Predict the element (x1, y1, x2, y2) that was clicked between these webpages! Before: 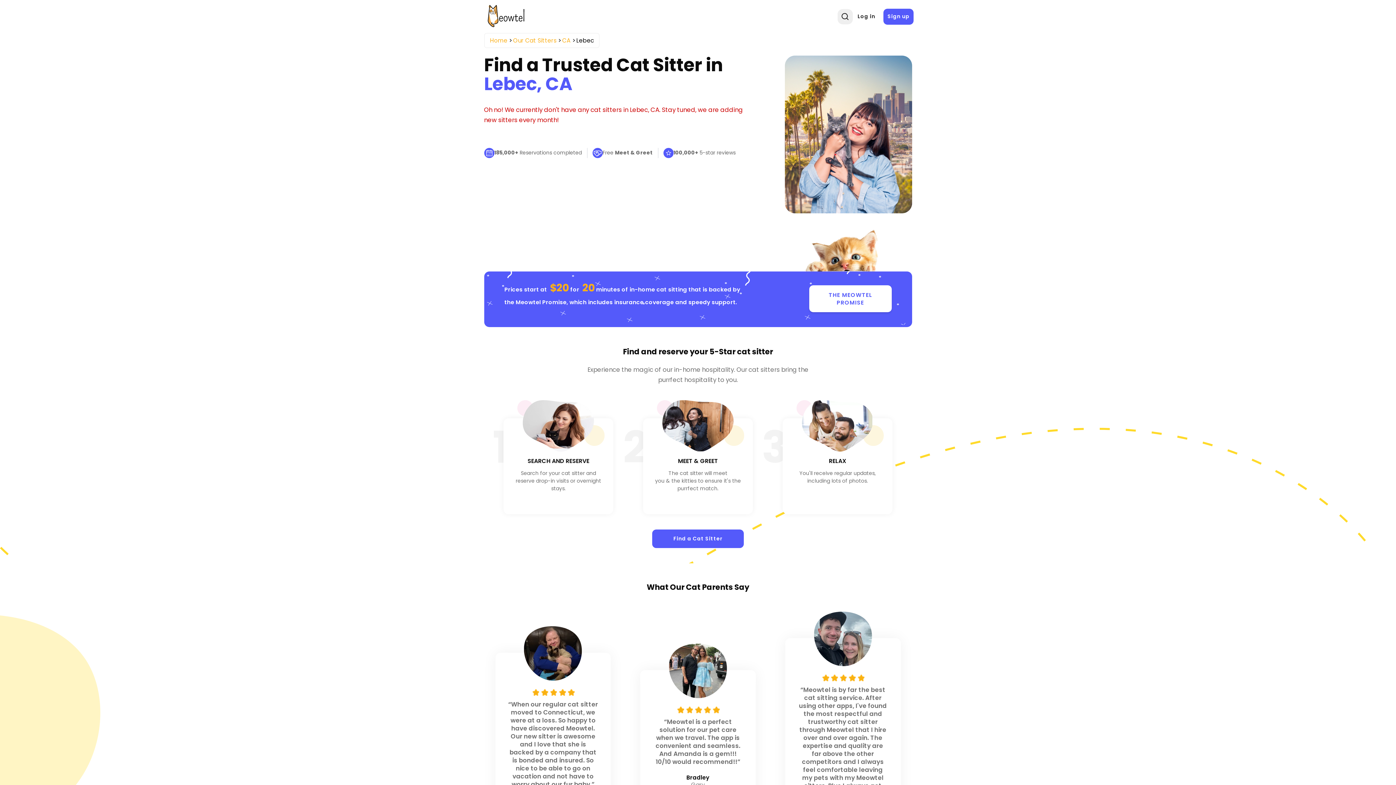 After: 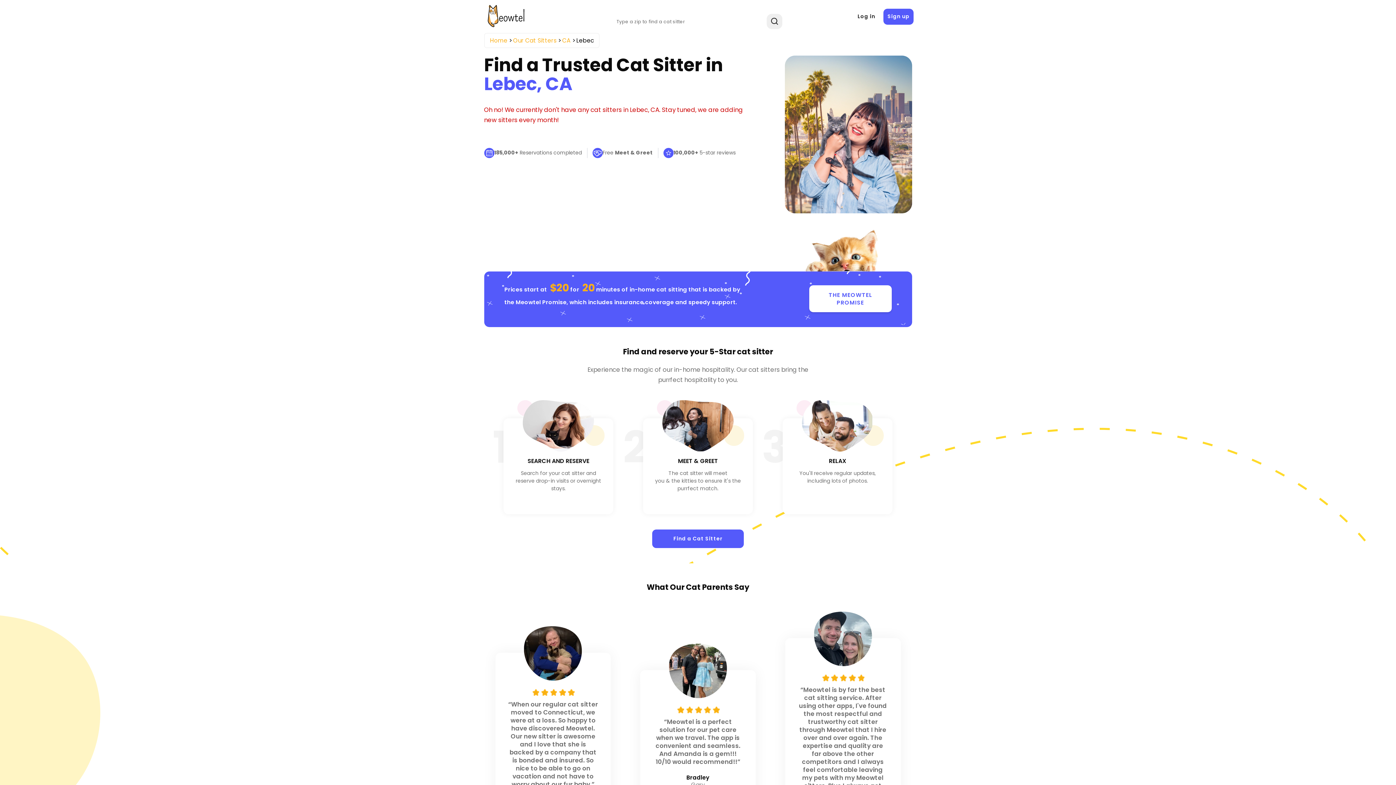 Action: label: Open Search bbox: (837, 8, 853, 24)